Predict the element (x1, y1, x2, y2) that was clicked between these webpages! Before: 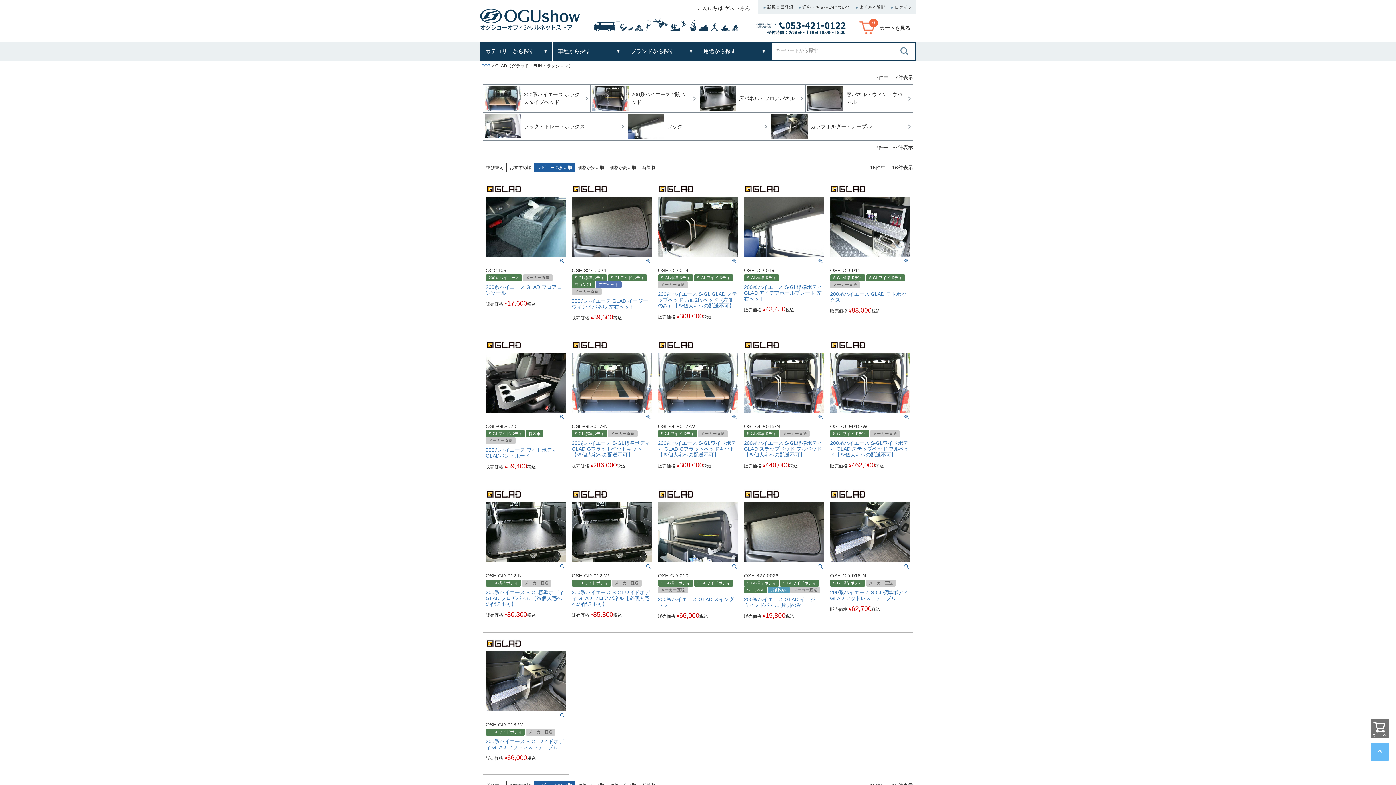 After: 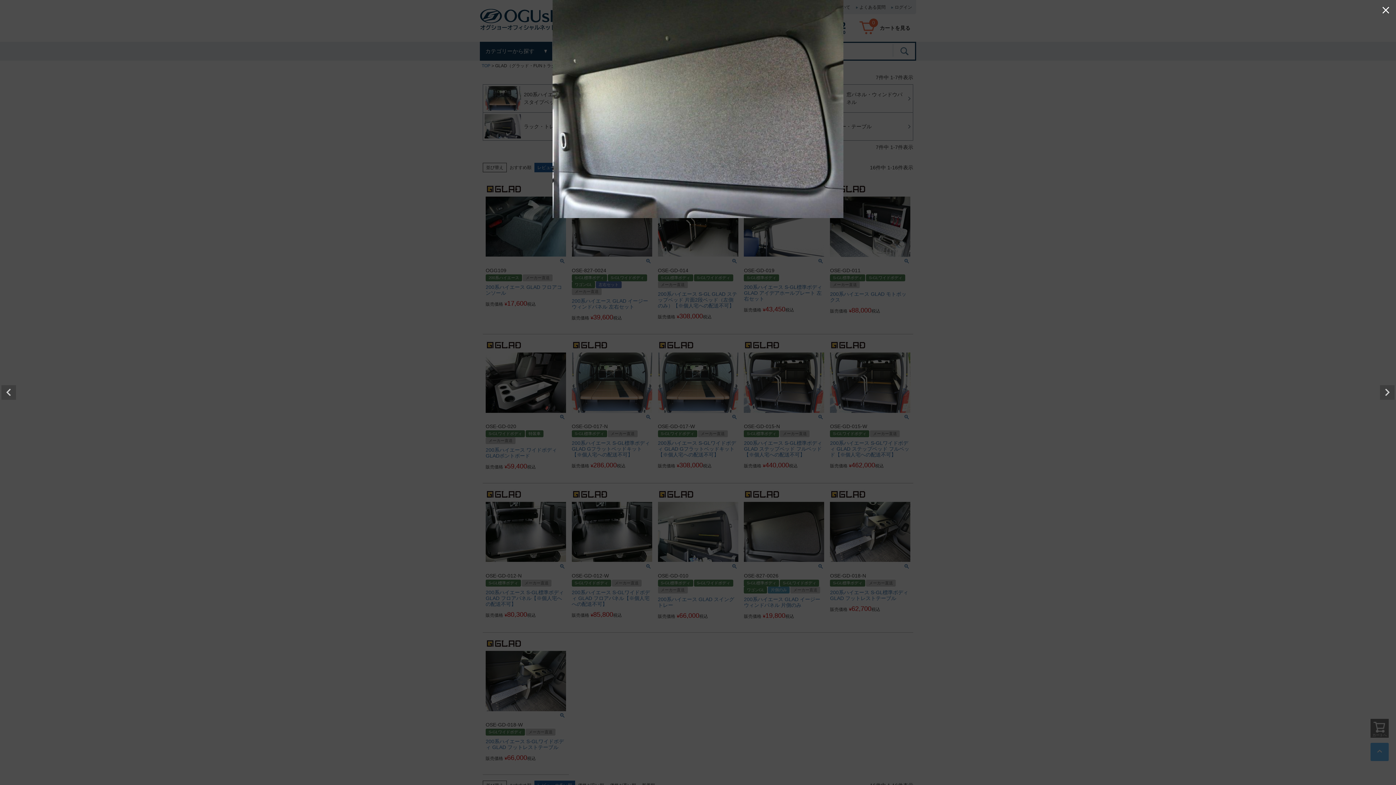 Action: bbox: (645, 256, 652, 266)